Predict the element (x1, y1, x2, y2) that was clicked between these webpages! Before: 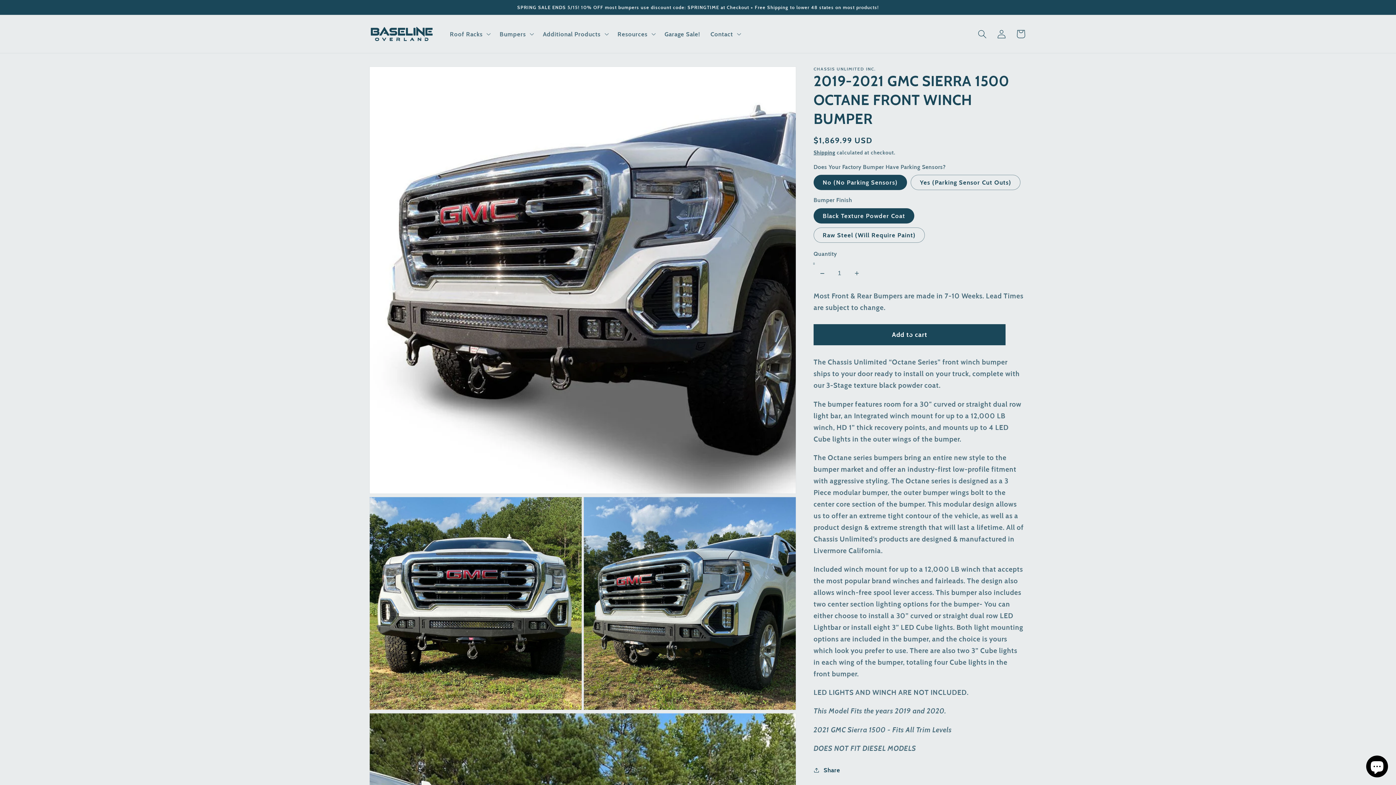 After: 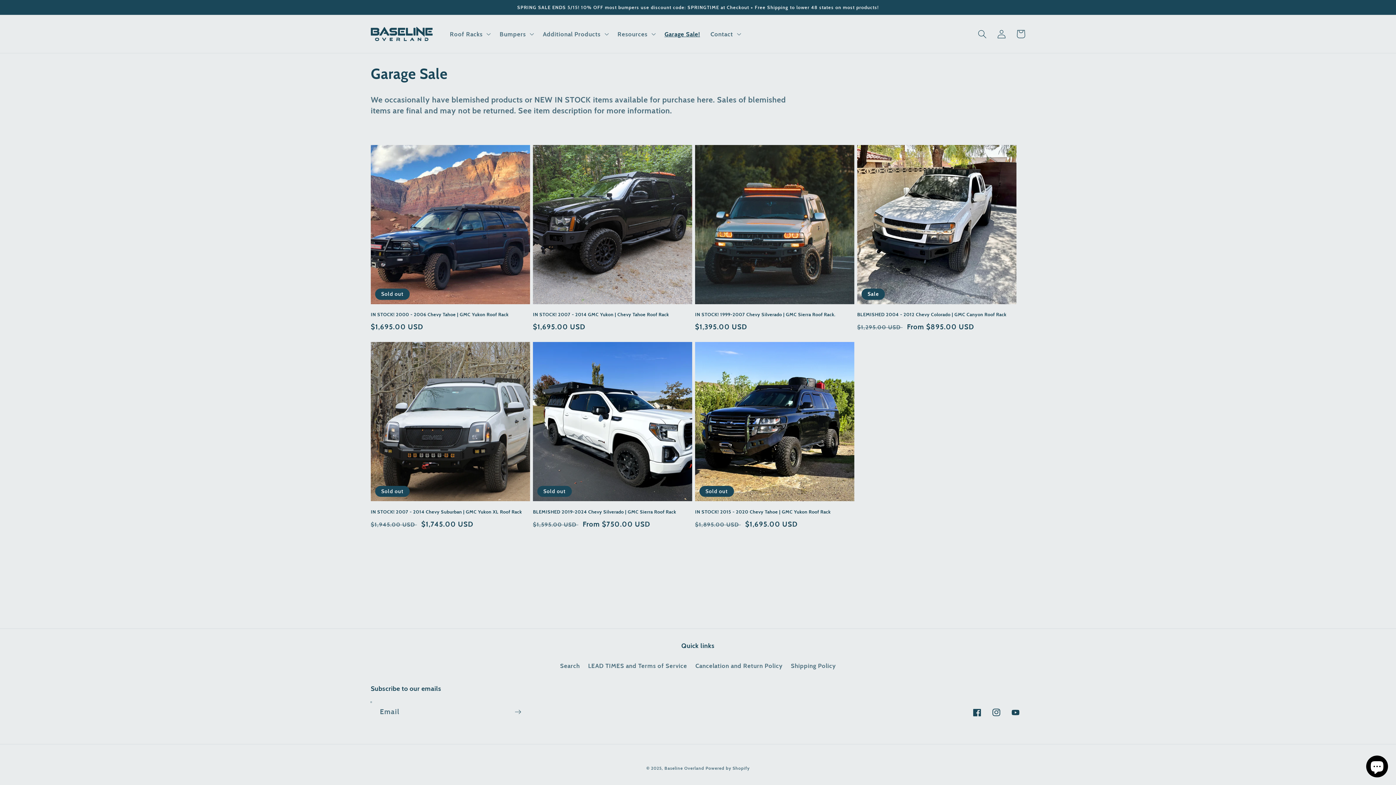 Action: bbox: (659, 25, 705, 42) label: Garage Sale!